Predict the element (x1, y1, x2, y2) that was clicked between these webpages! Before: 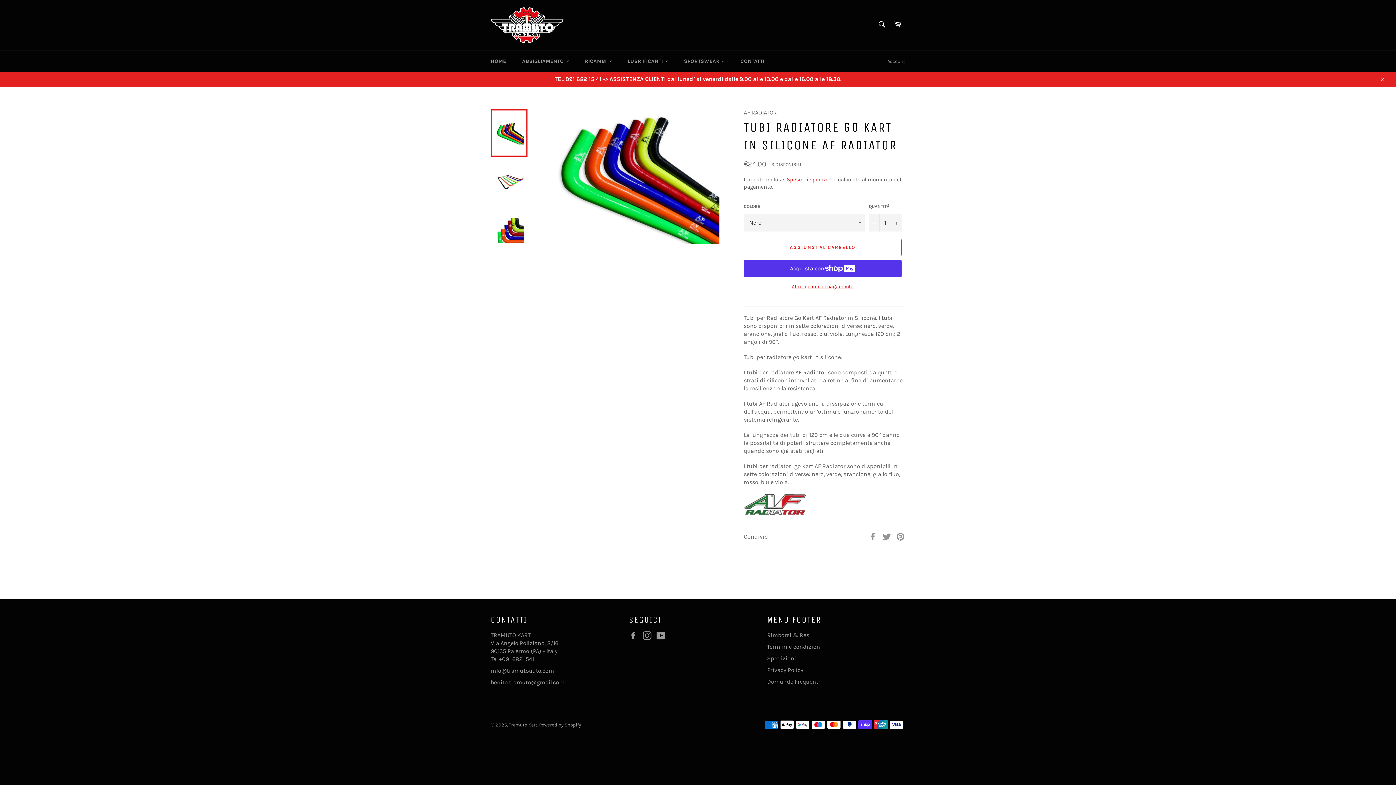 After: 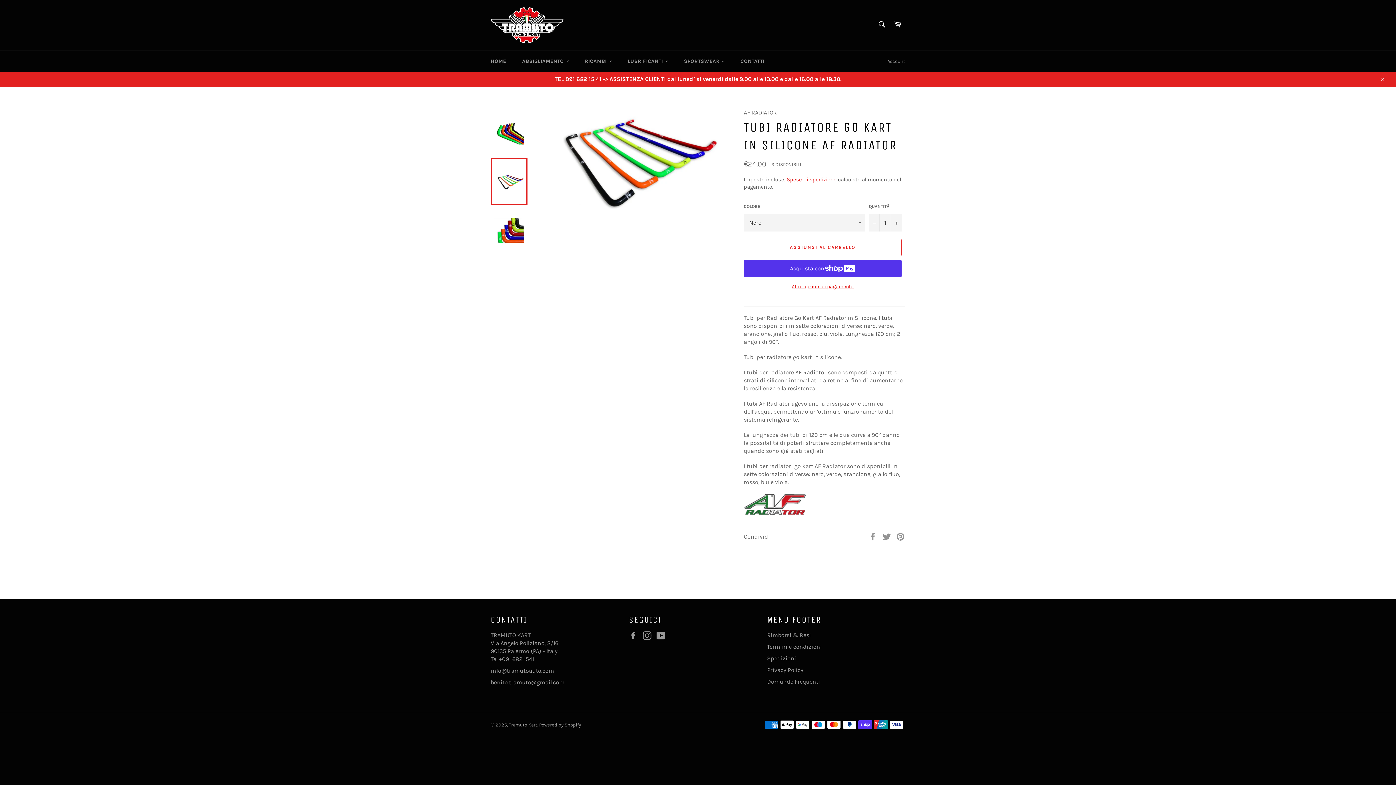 Action: bbox: (490, 158, 527, 205)